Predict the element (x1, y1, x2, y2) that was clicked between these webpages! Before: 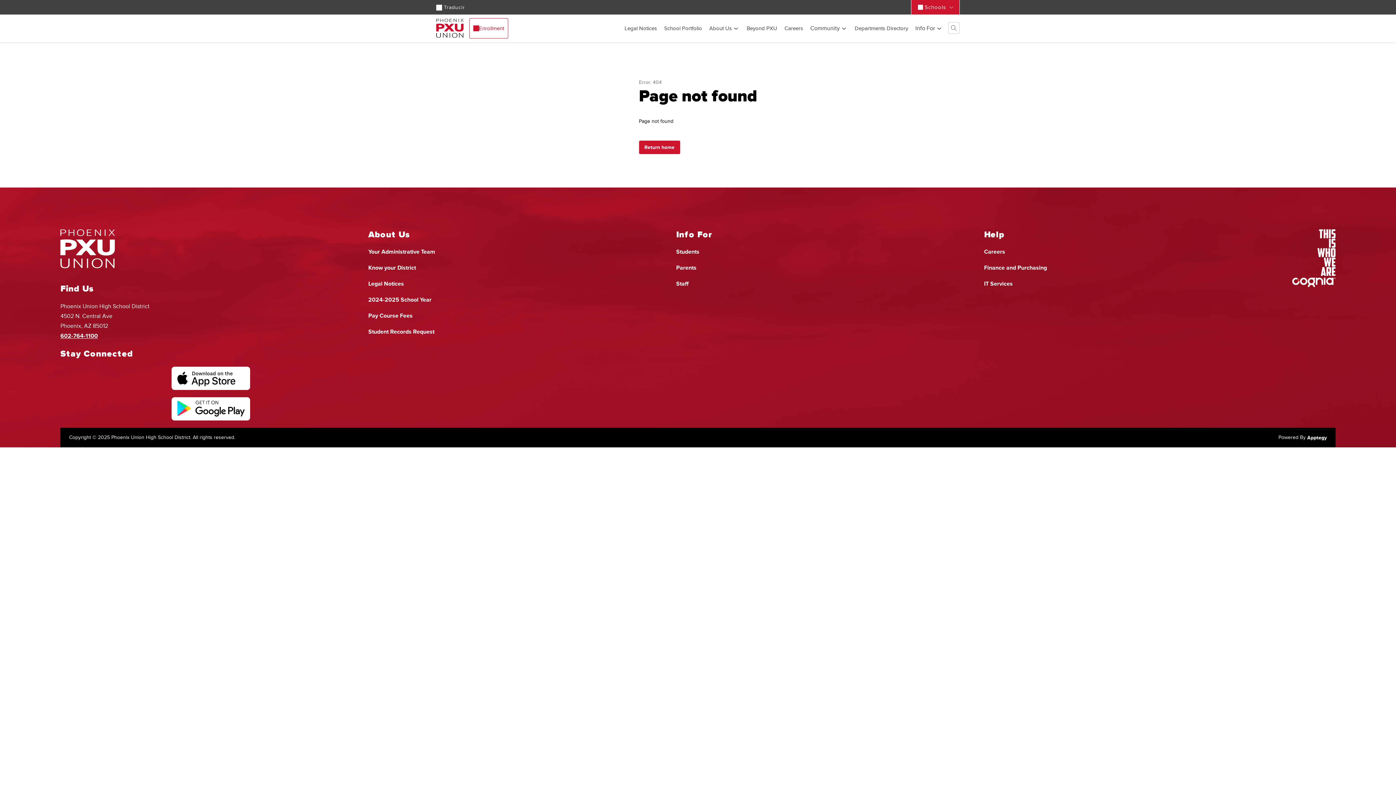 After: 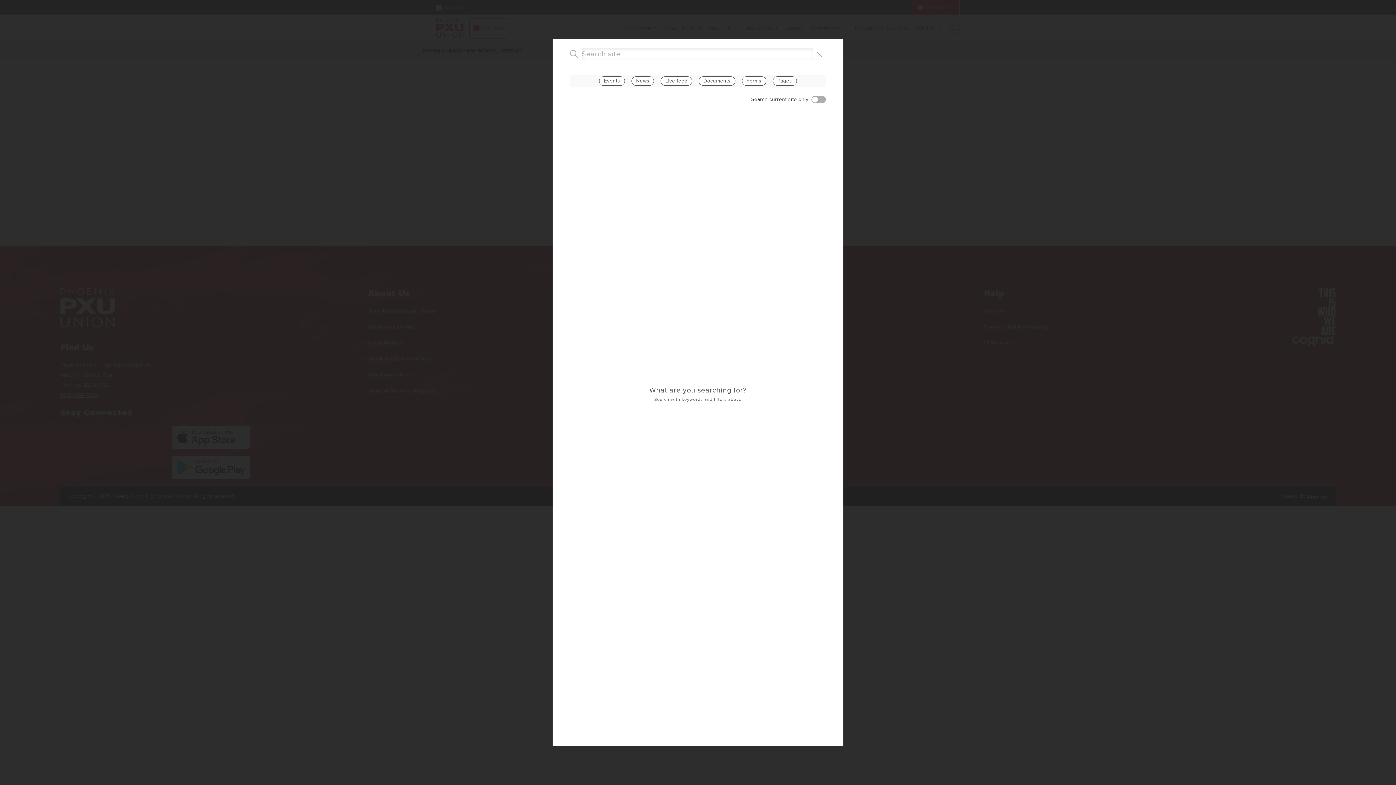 Action: label: SEARCH SITE bbox: (948, 22, 960, 33)